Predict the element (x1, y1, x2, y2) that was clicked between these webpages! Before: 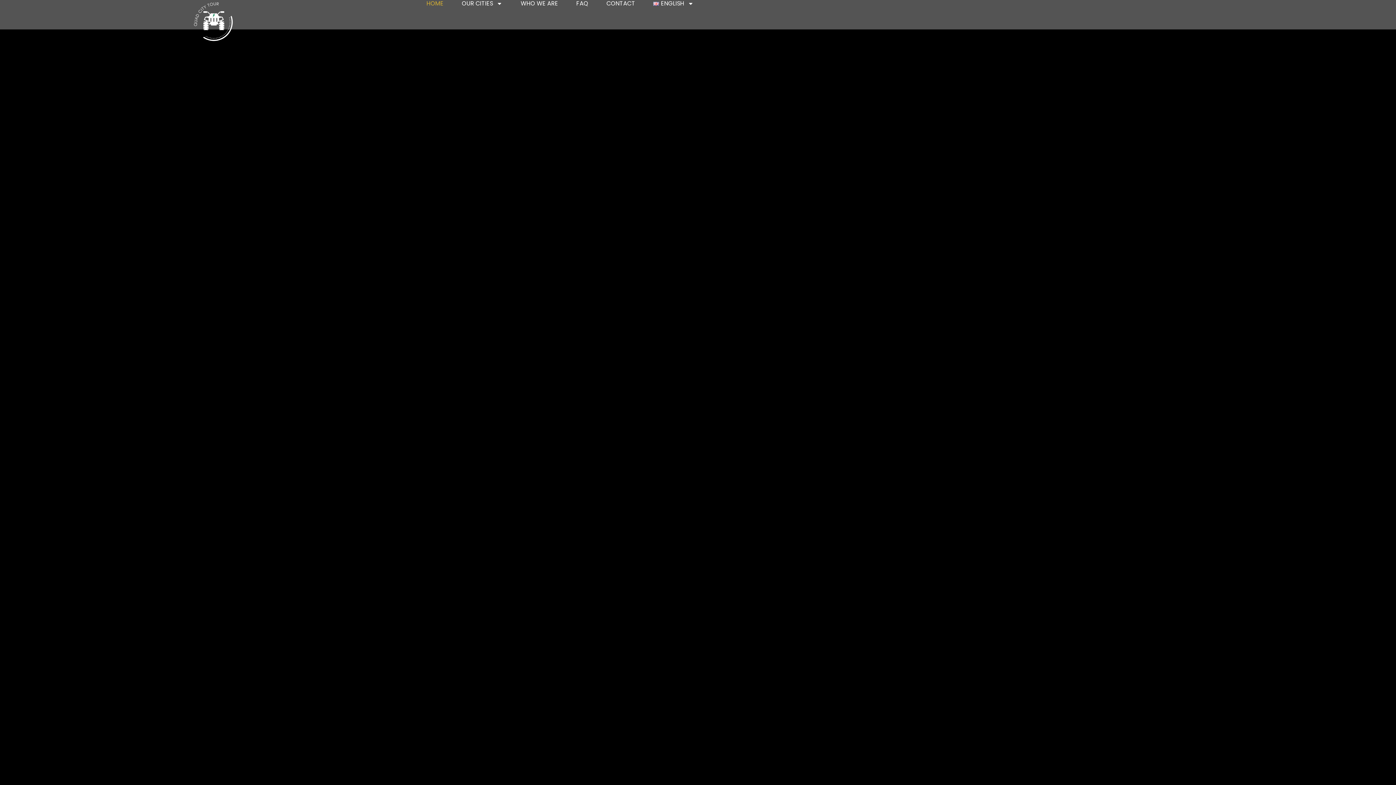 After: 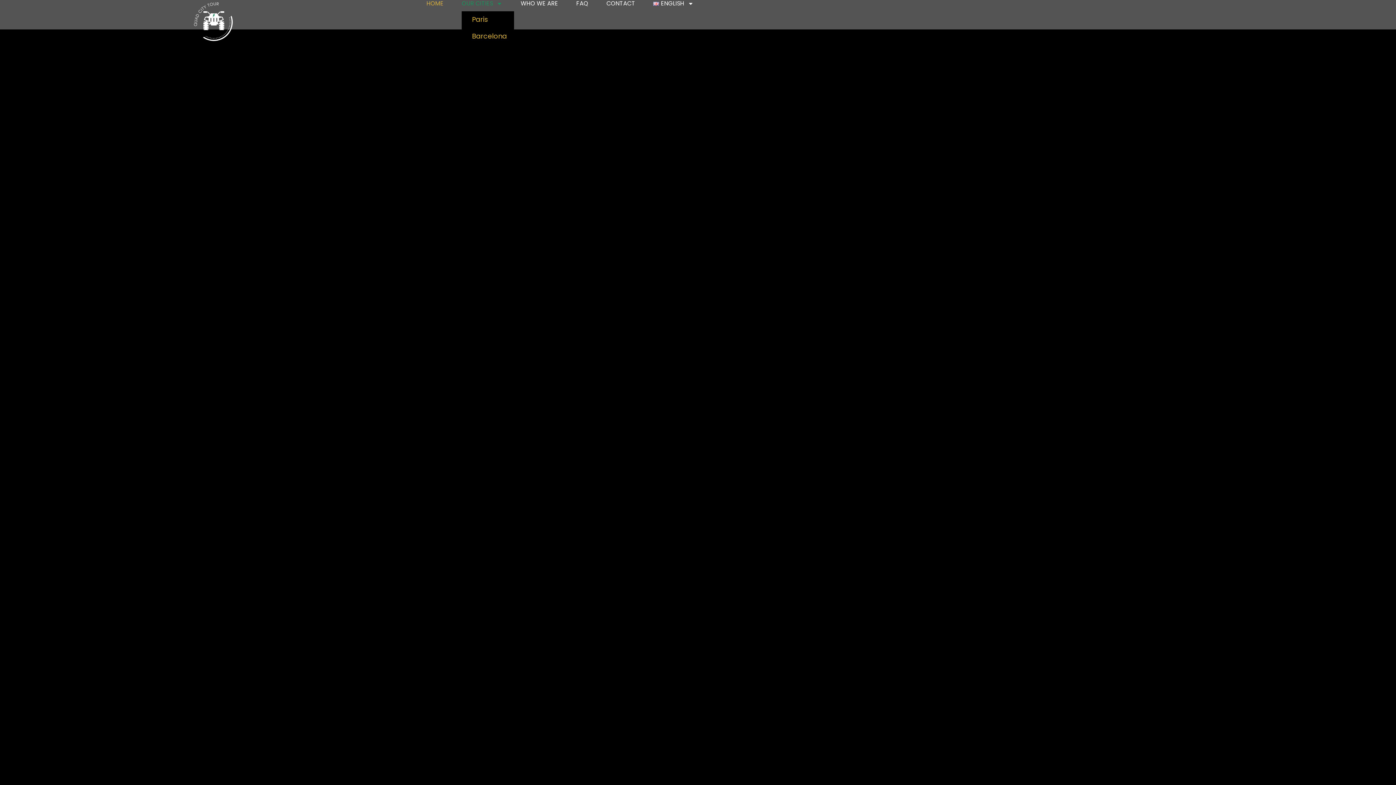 Action: label: OUR CITIES bbox: (461, 0, 502, 7)